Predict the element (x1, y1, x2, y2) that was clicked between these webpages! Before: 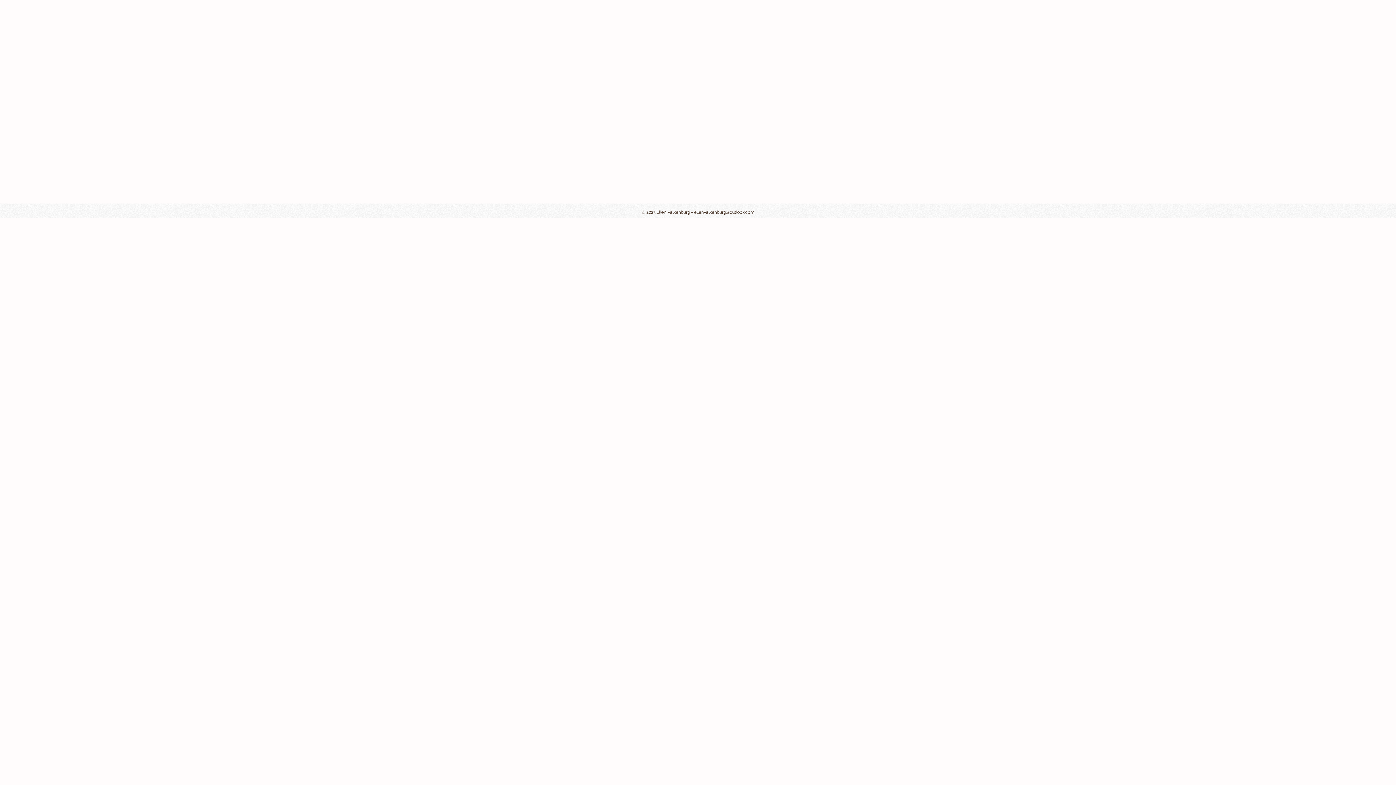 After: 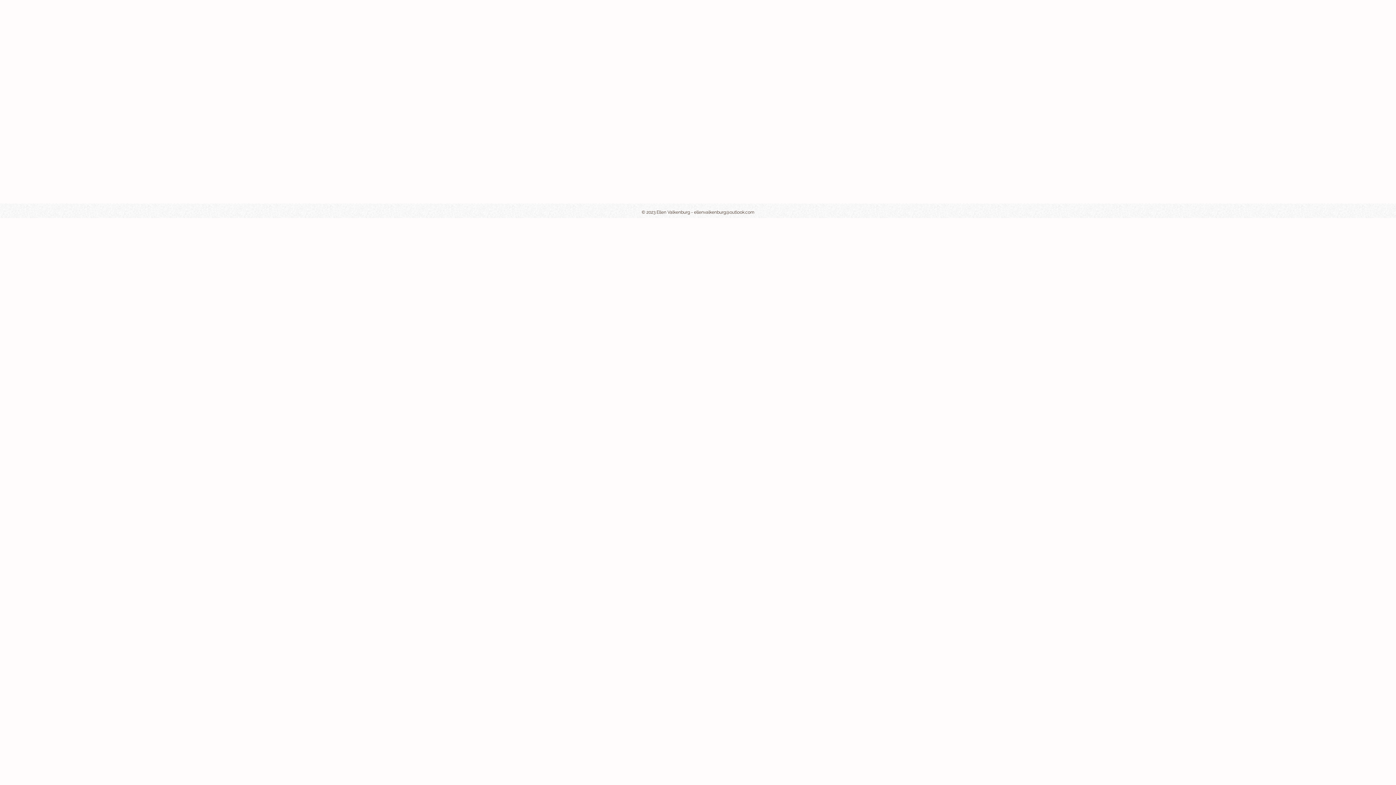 Action: label: ellenvalkenburg@outlook.com bbox: (694, 209, 754, 214)